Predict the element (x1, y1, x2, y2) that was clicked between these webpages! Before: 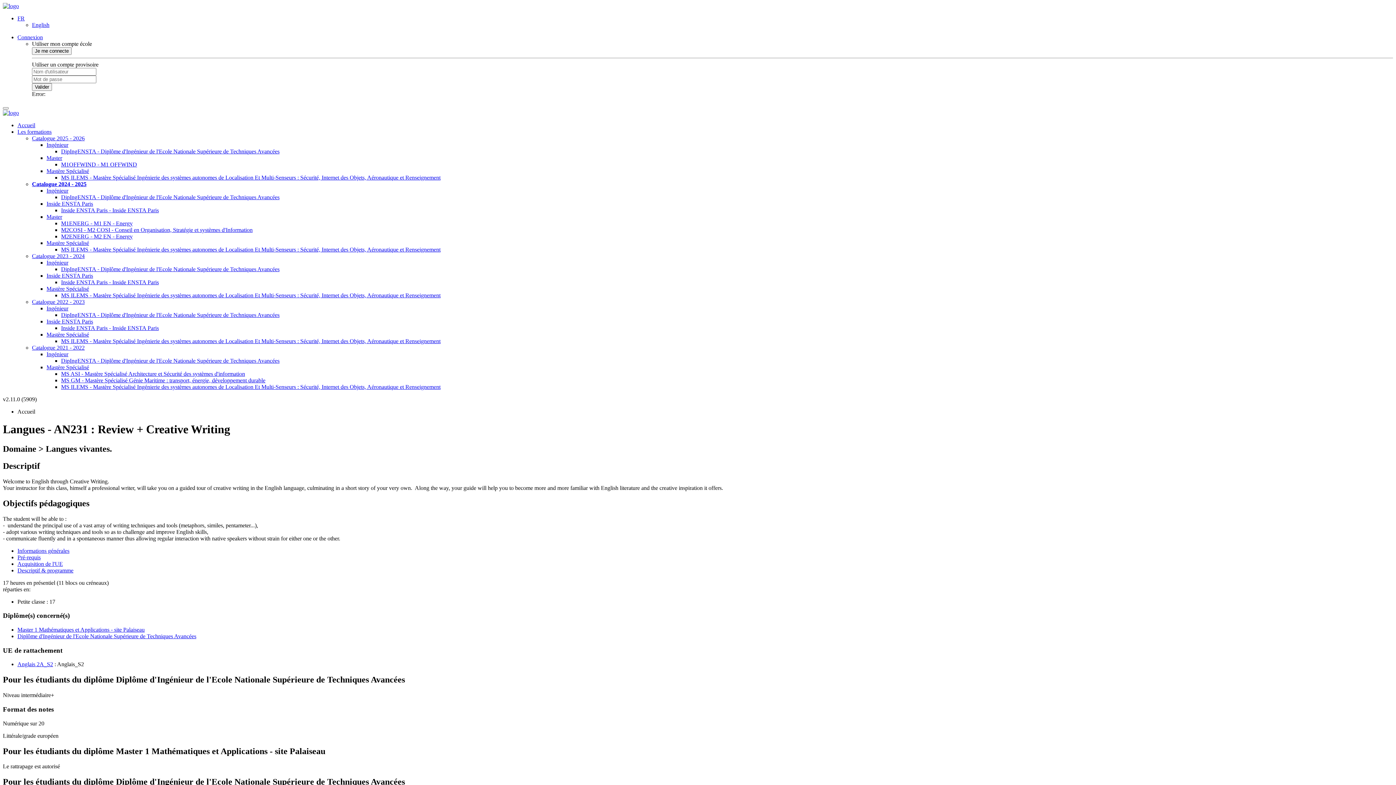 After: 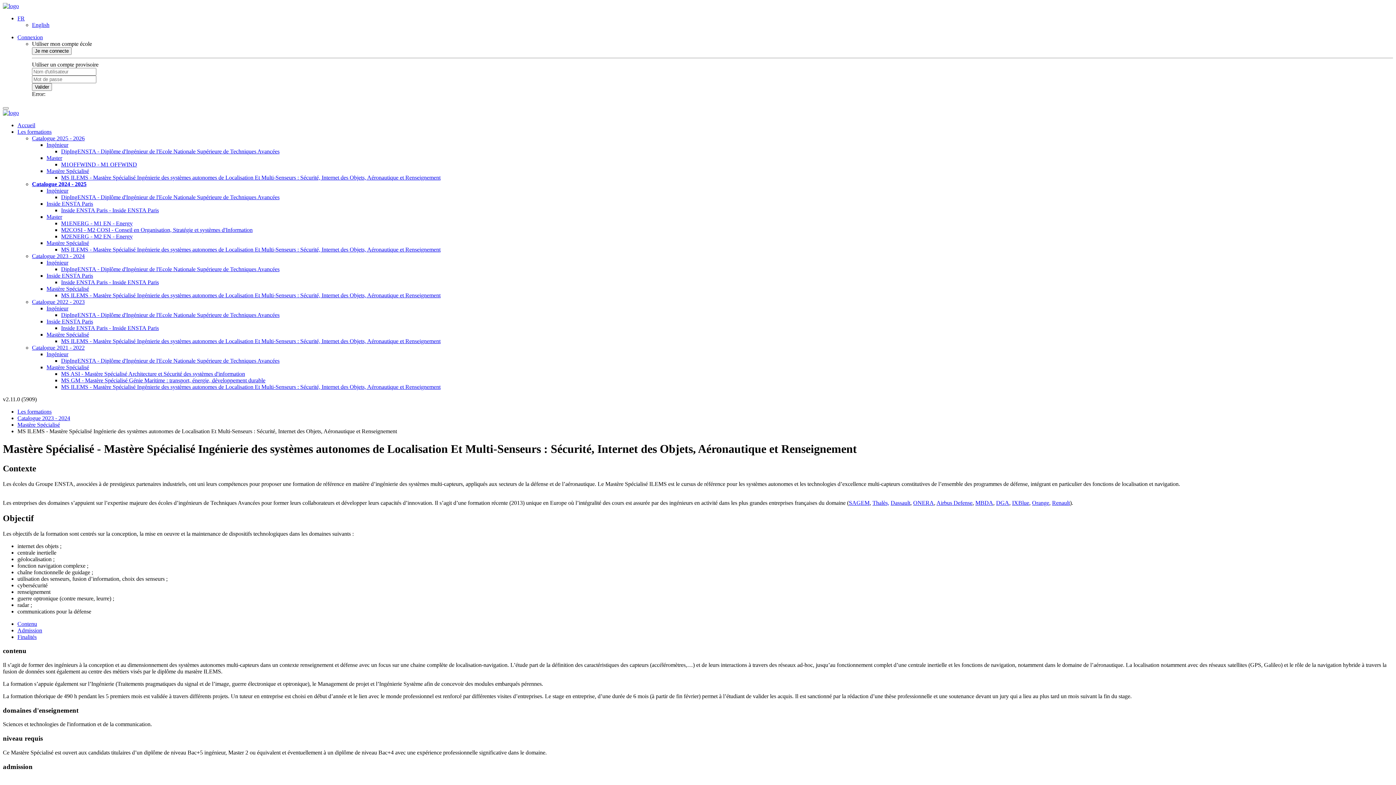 Action: bbox: (61, 292, 440, 298) label: MS ILEMS - Mastère Spécialisé Ingénierie des systèmes autonomes de Localisation Et Multi-Senseurs : Sécurité, Internet des Objets, Aéronautique et Renseignement